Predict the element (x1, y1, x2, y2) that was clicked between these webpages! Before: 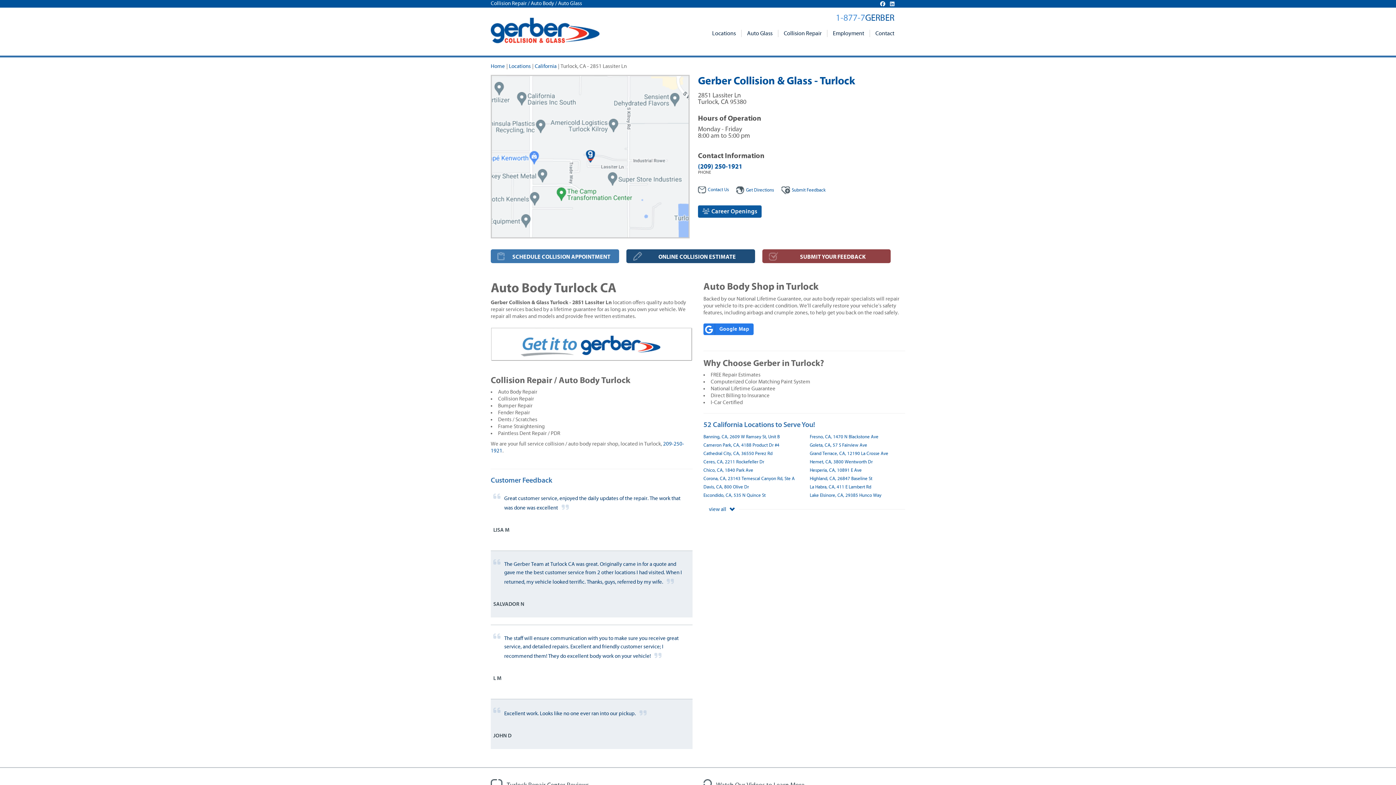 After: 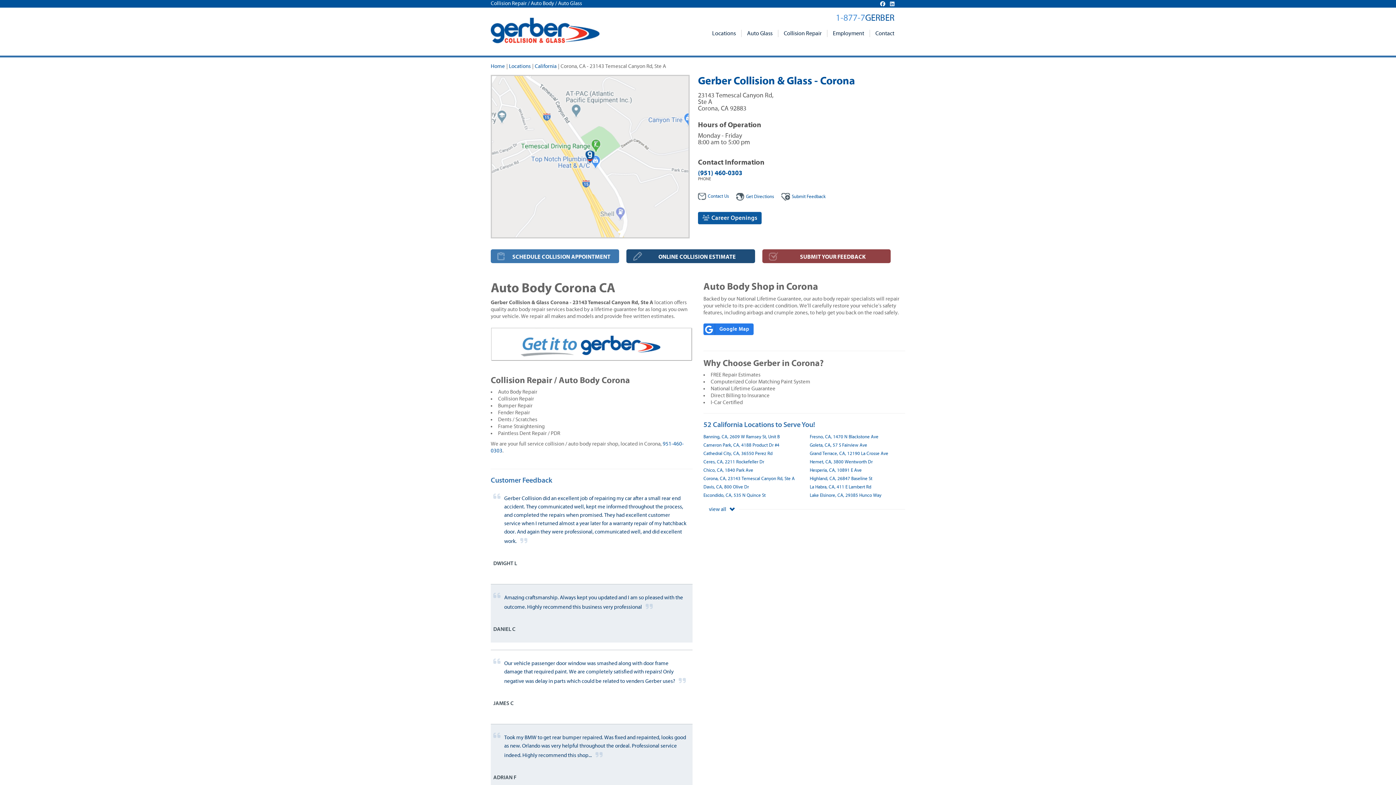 Action: label: Corona, CA, 23143 Temescal Canyon Rd, Ste A bbox: (703, 476, 794, 481)